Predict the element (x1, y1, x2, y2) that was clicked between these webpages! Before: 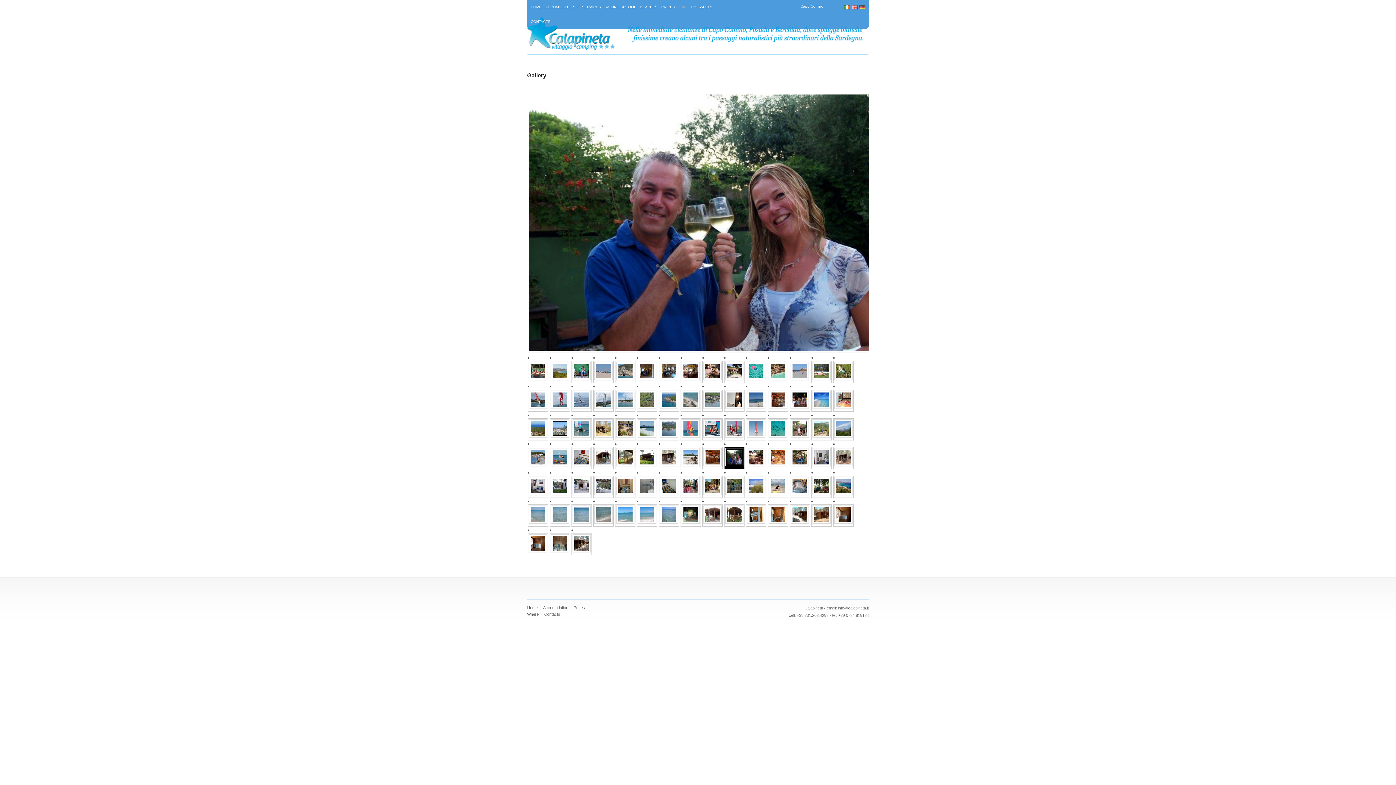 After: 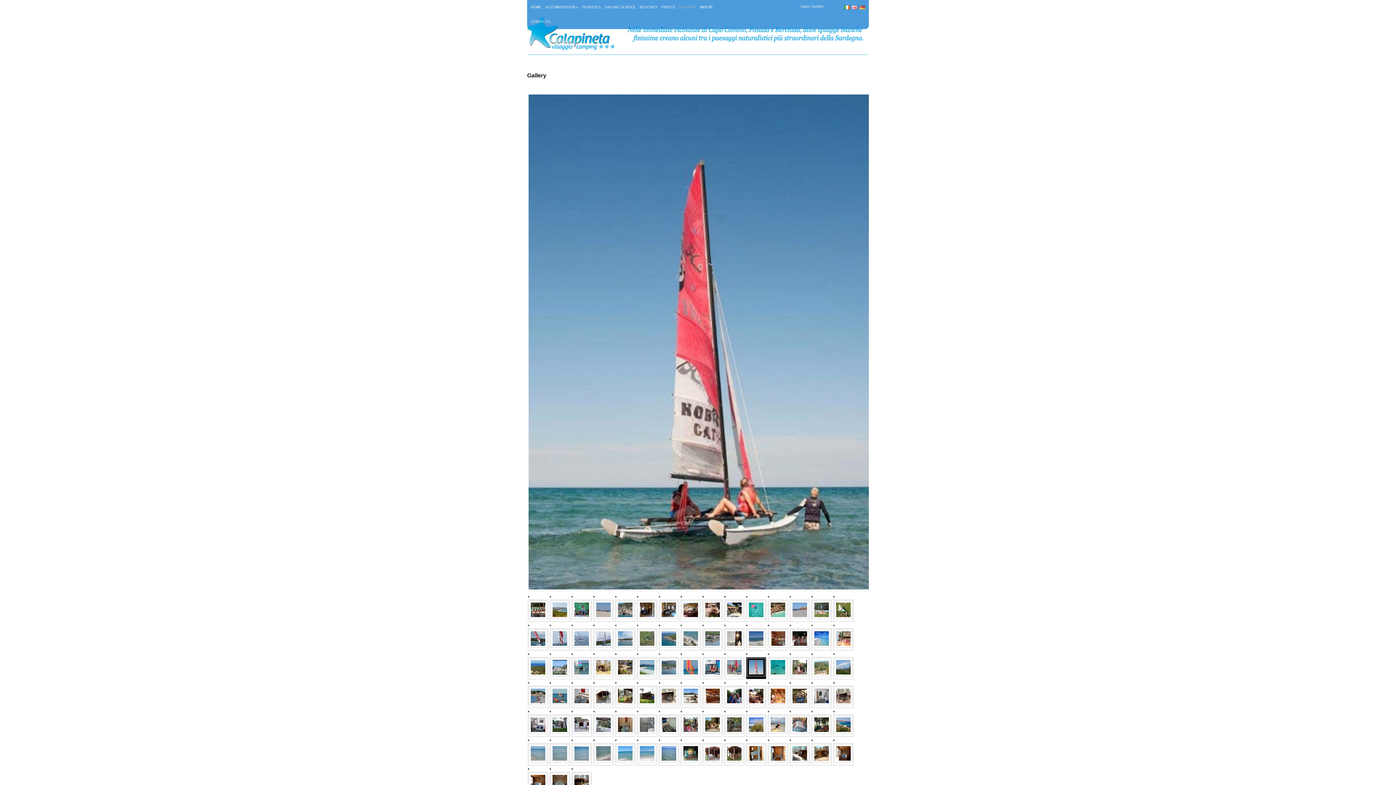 Action: bbox: (746, 418, 766, 440)